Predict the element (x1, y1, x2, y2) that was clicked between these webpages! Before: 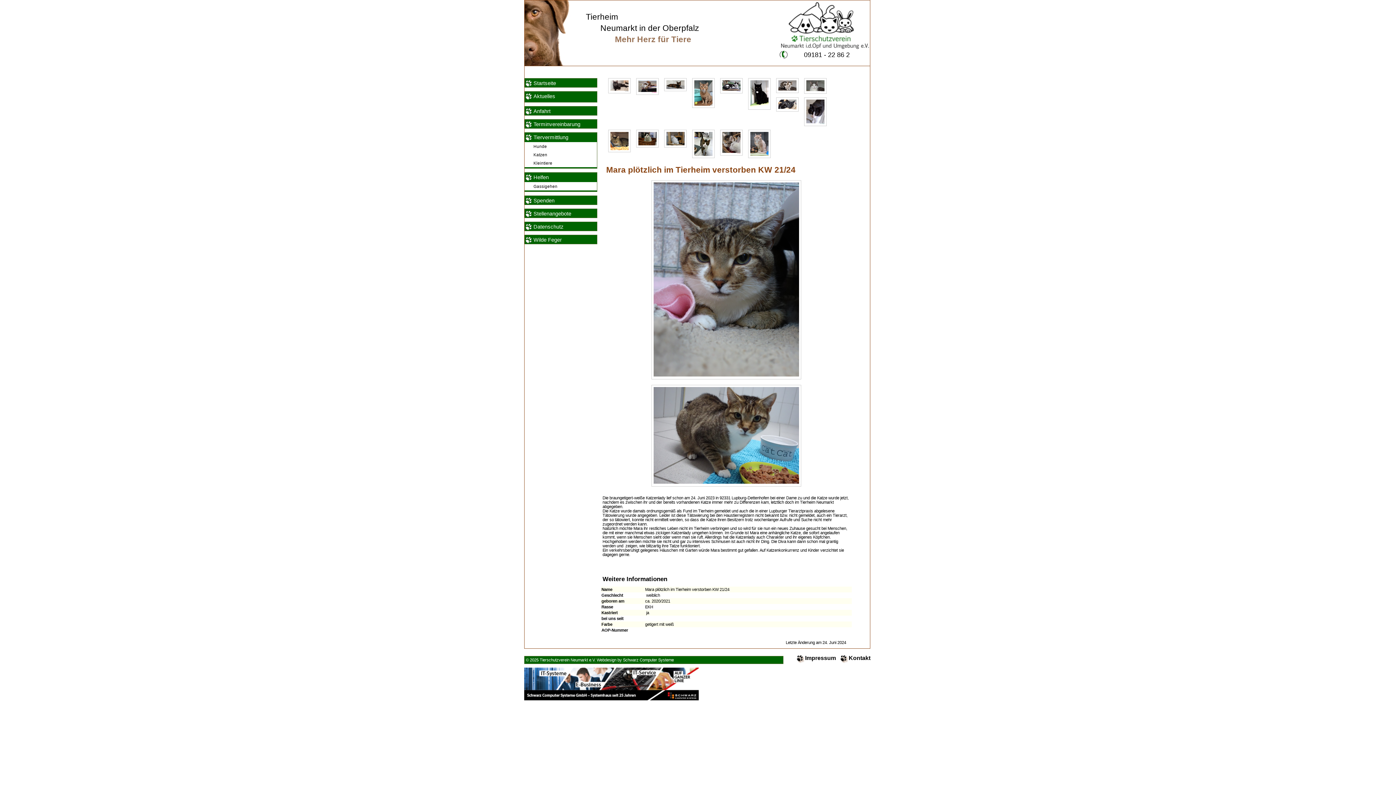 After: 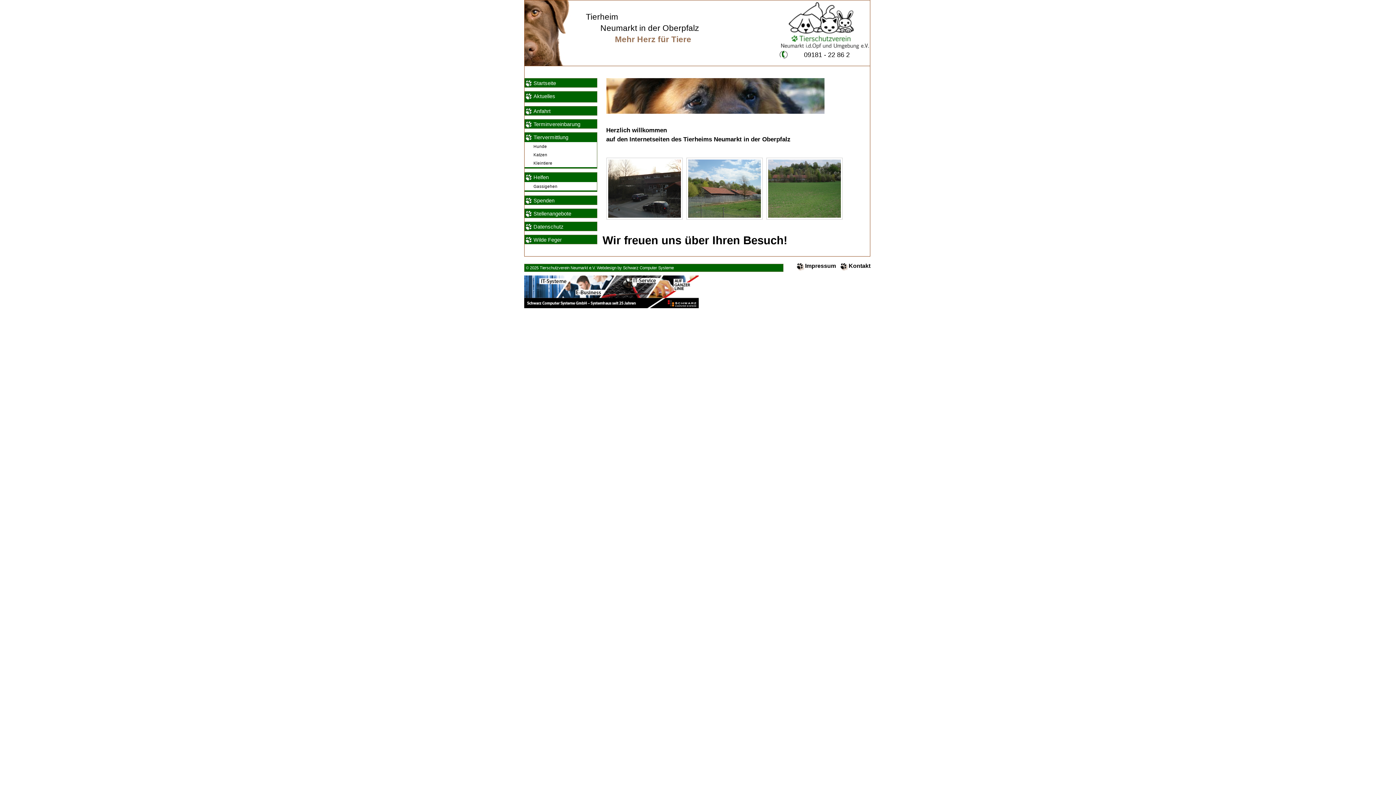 Action: label: Startseite bbox: (524, 80, 556, 86)